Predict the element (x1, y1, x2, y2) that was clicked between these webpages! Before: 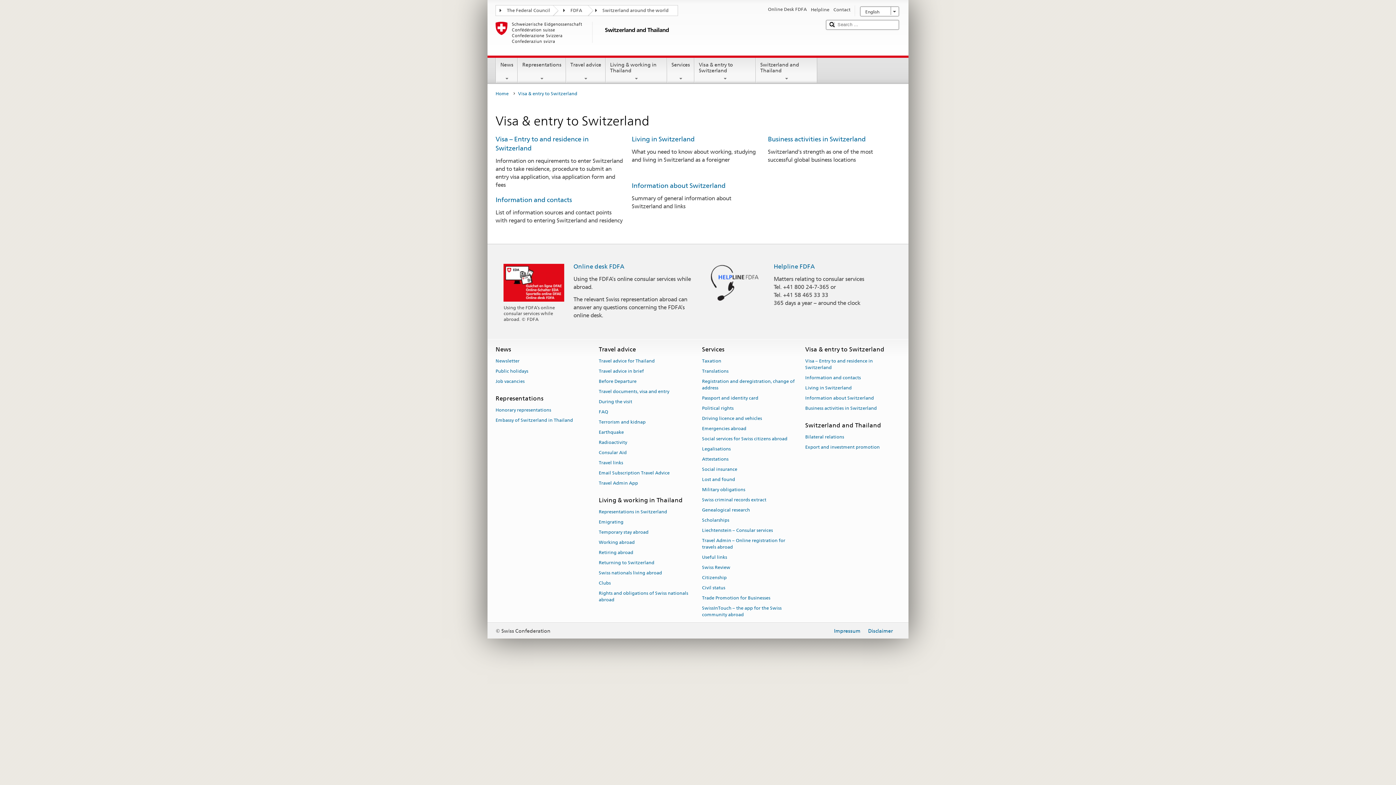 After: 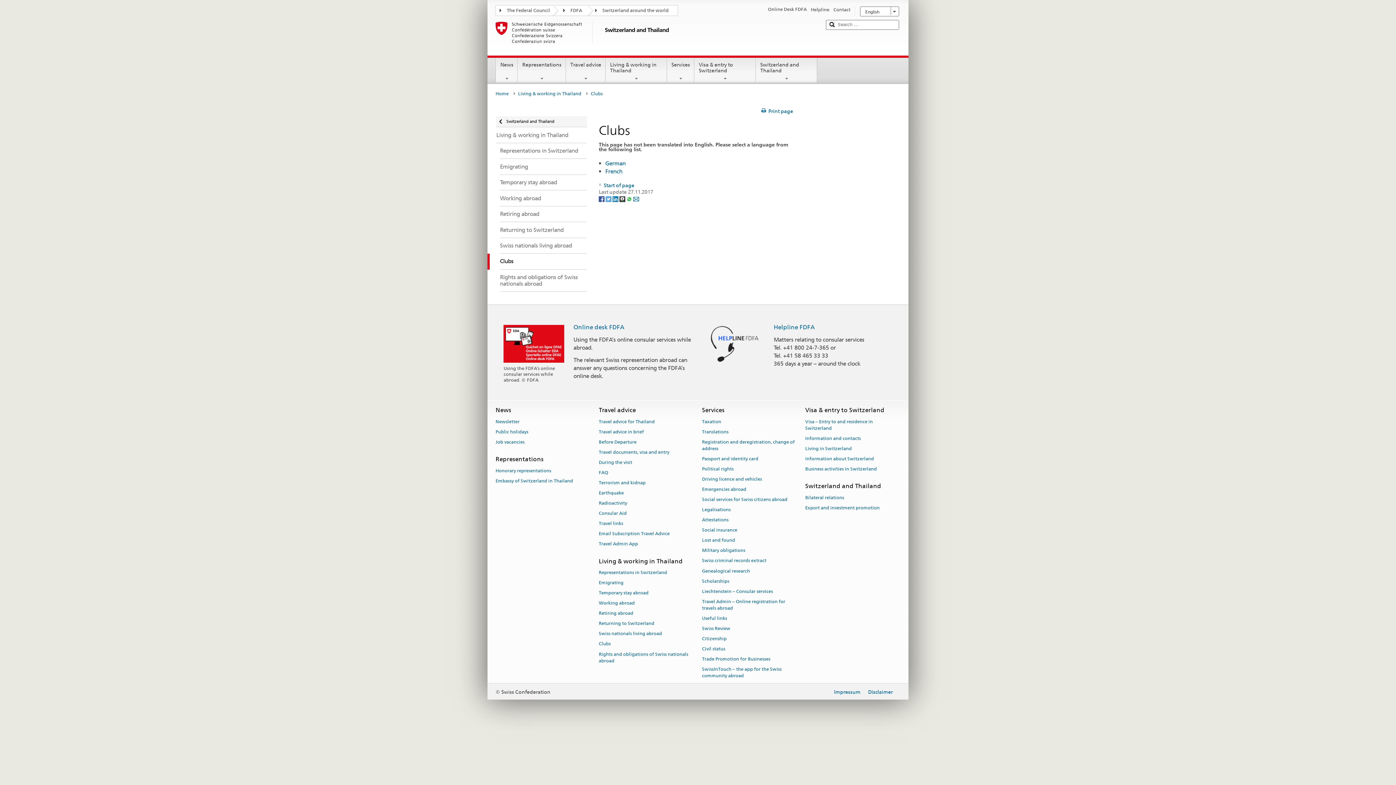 Action: bbox: (598, 578, 610, 588) label: Clubs